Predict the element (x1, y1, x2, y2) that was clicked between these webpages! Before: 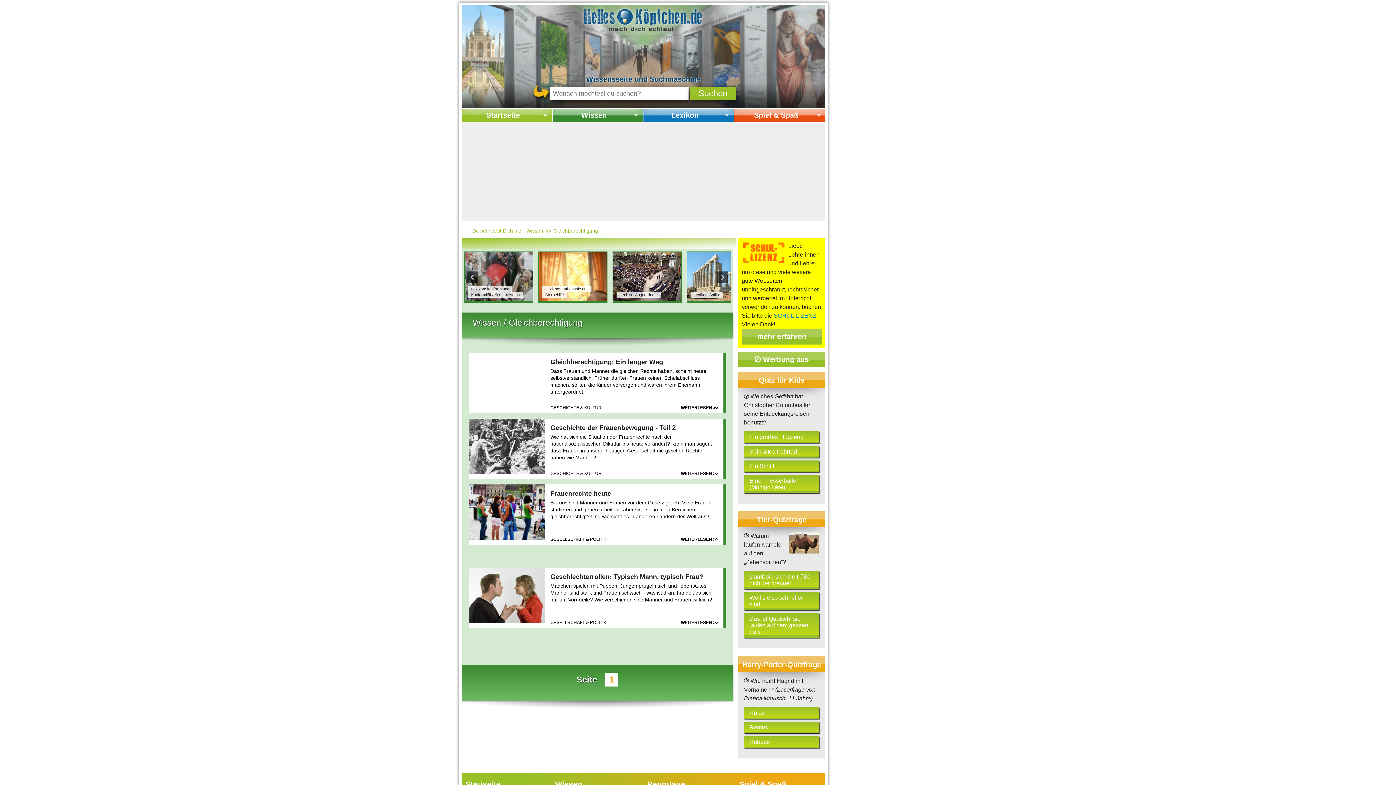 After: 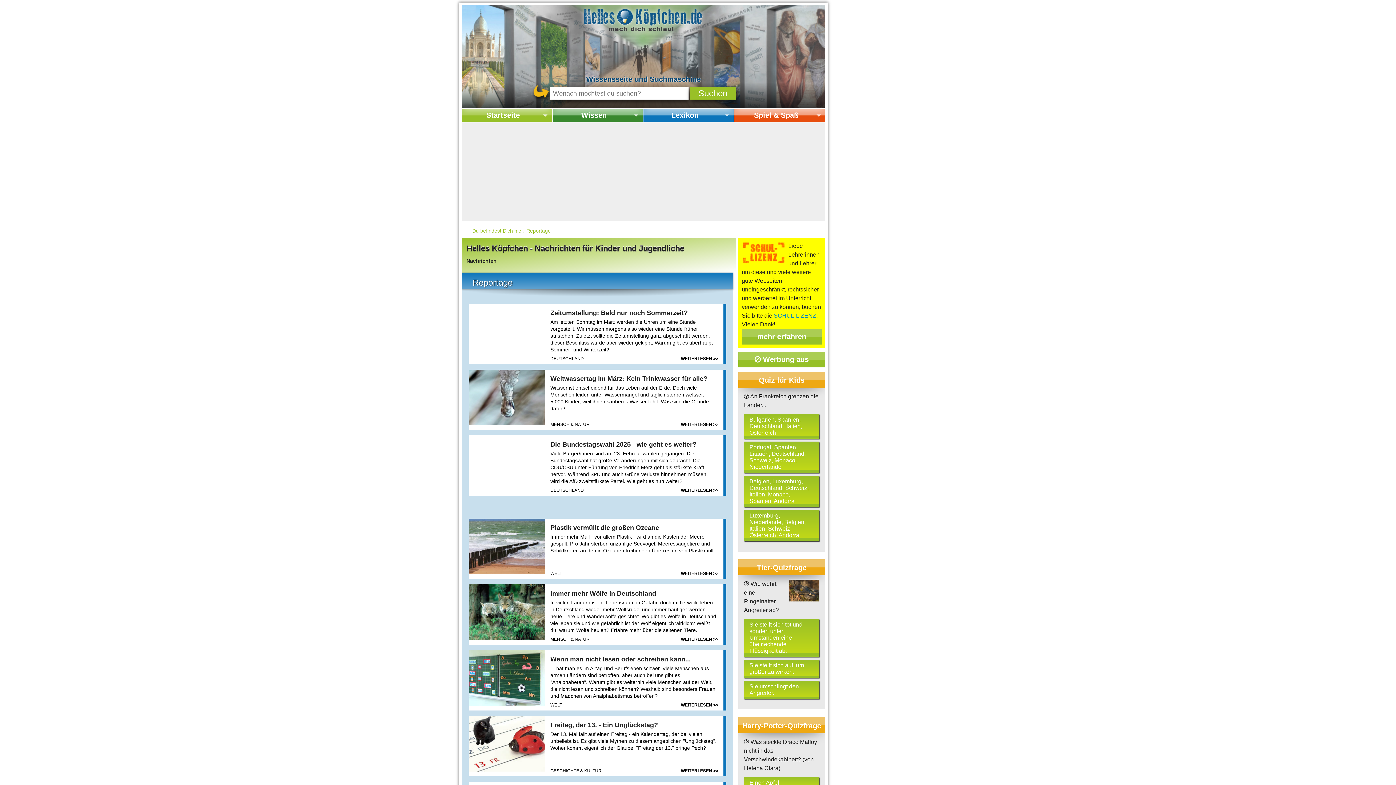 Action: bbox: (647, 780, 685, 788) label: Reportage